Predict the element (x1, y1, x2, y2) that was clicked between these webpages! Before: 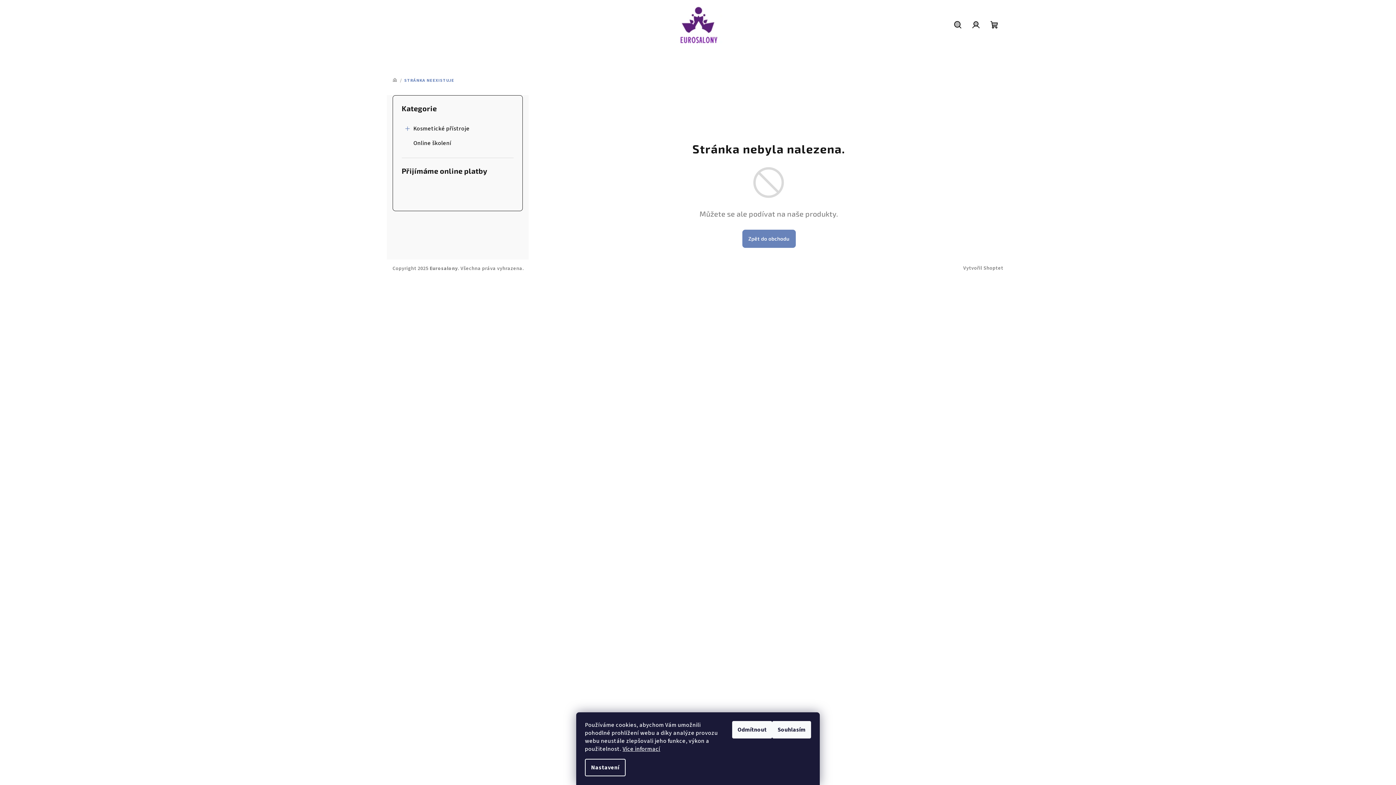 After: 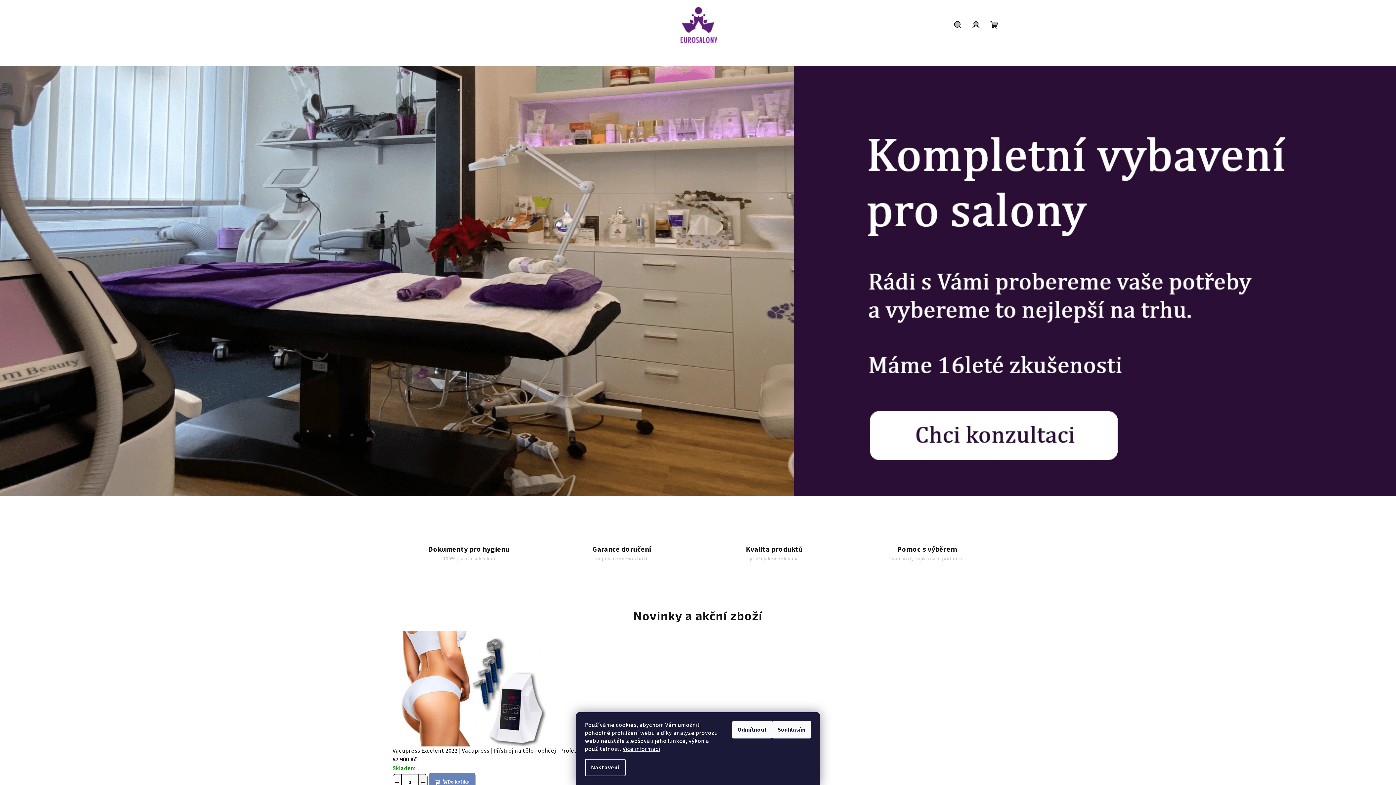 Action: bbox: (673, 20, 722, 28)